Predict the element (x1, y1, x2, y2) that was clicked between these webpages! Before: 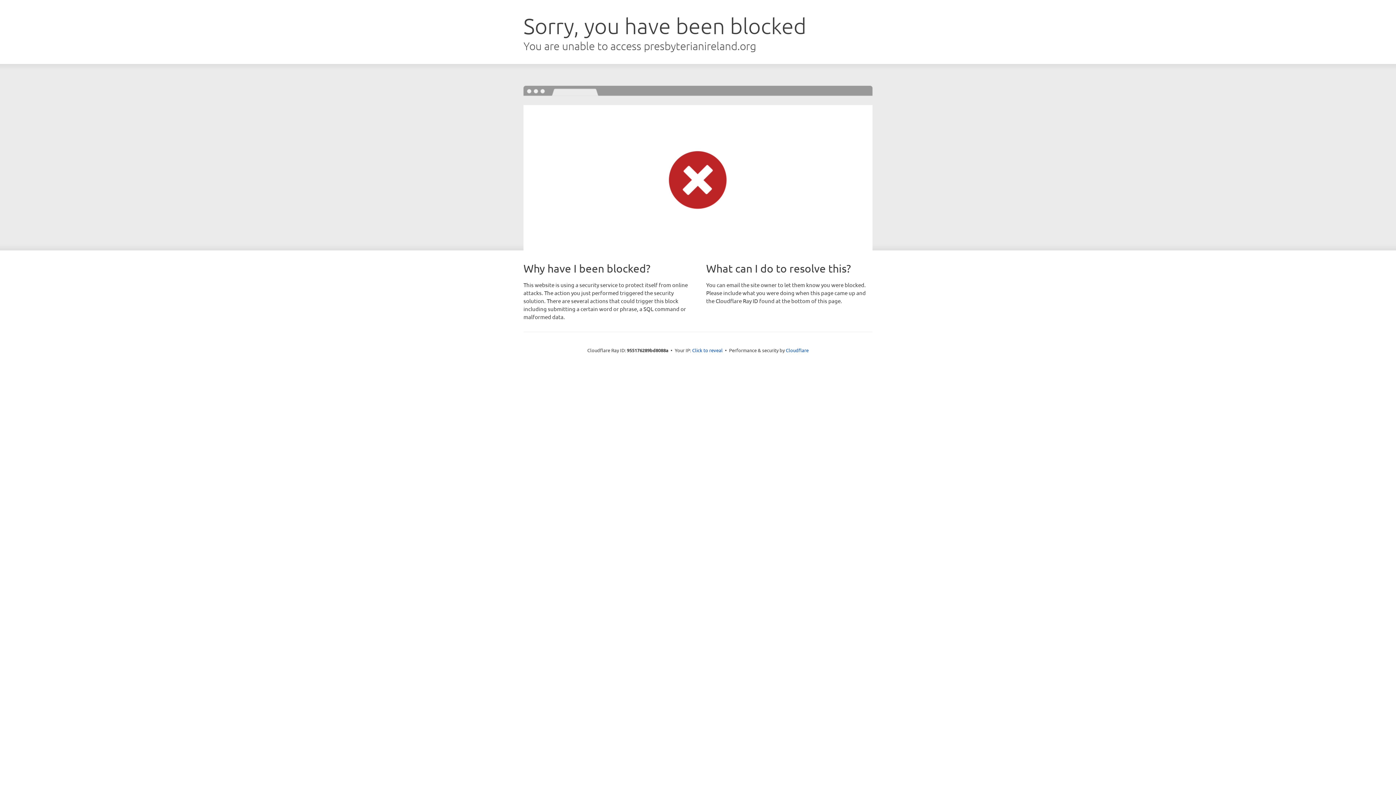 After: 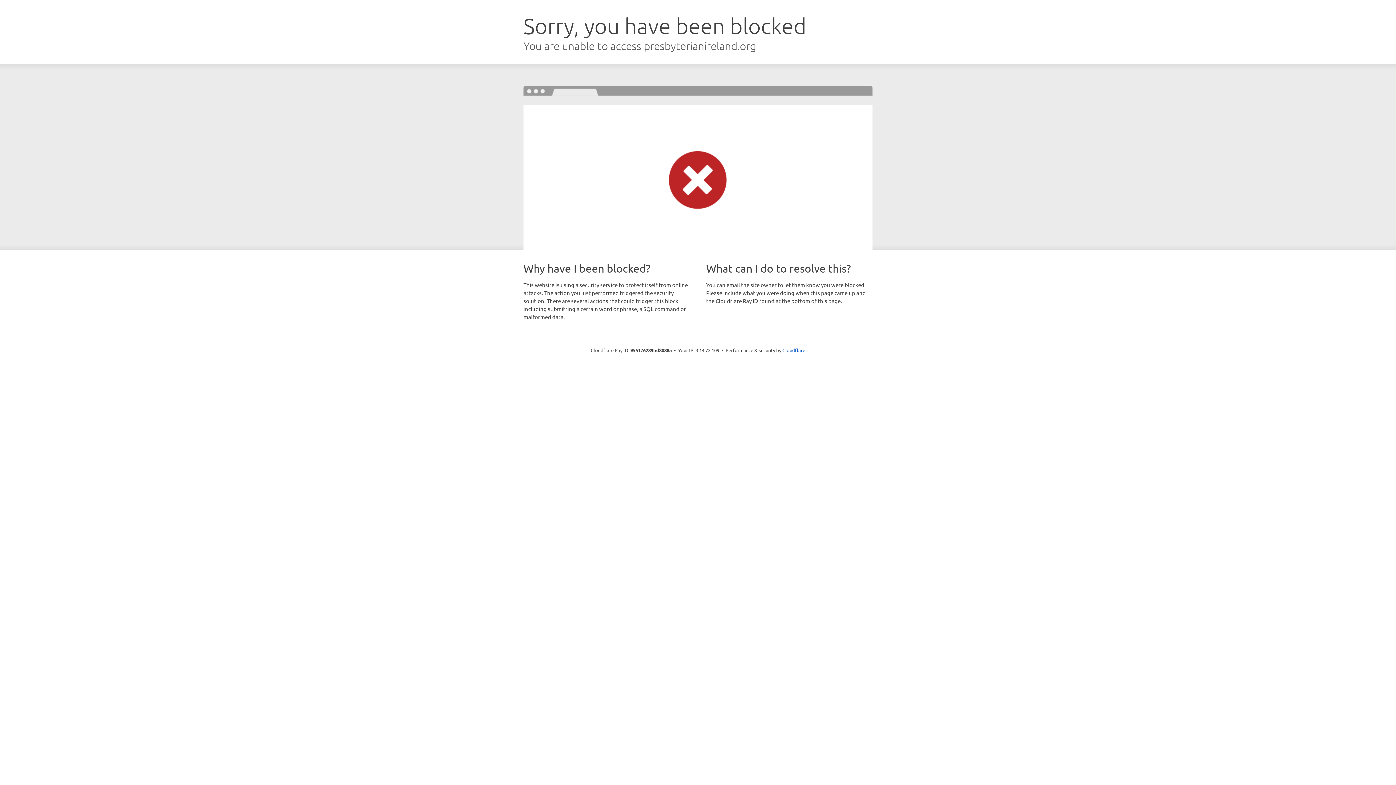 Action: bbox: (692, 346, 722, 353) label: Click to reveal